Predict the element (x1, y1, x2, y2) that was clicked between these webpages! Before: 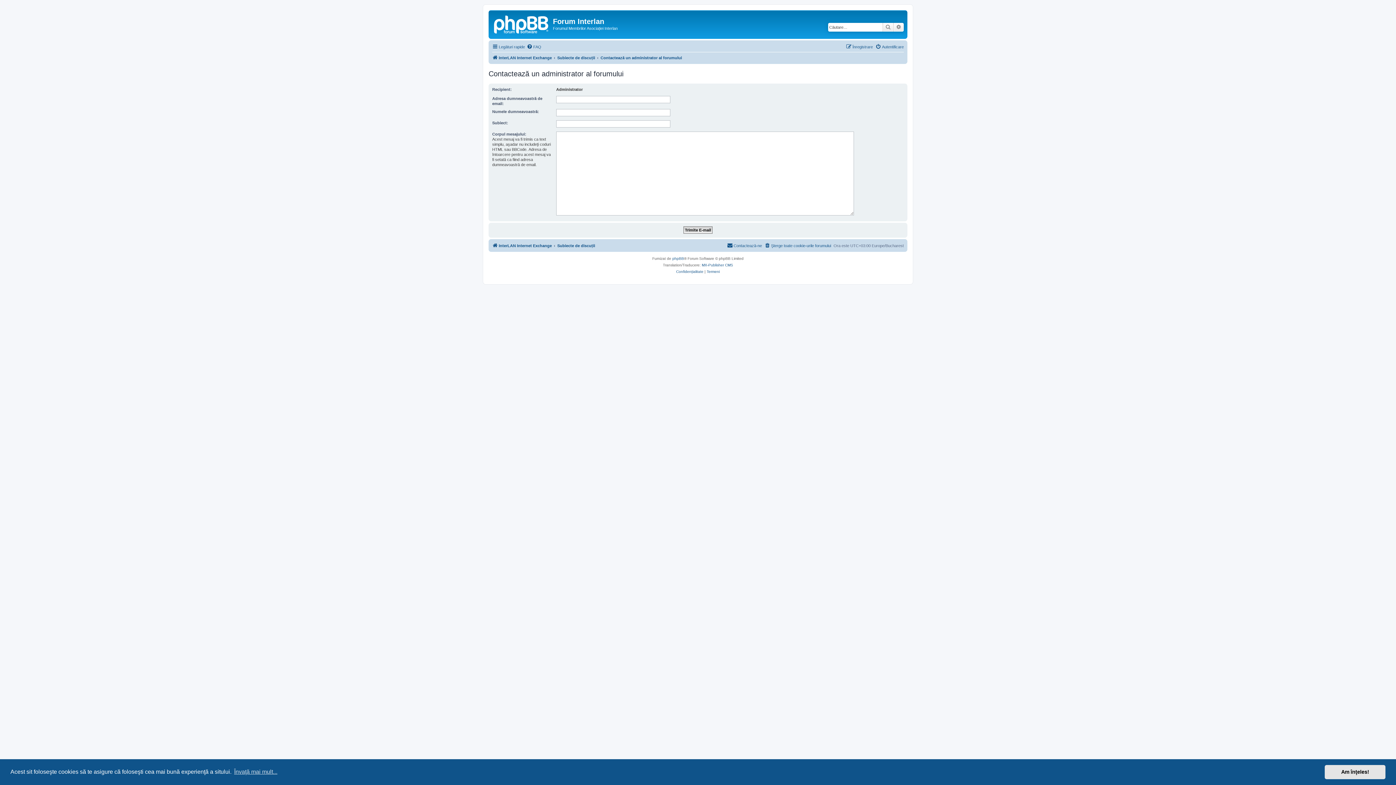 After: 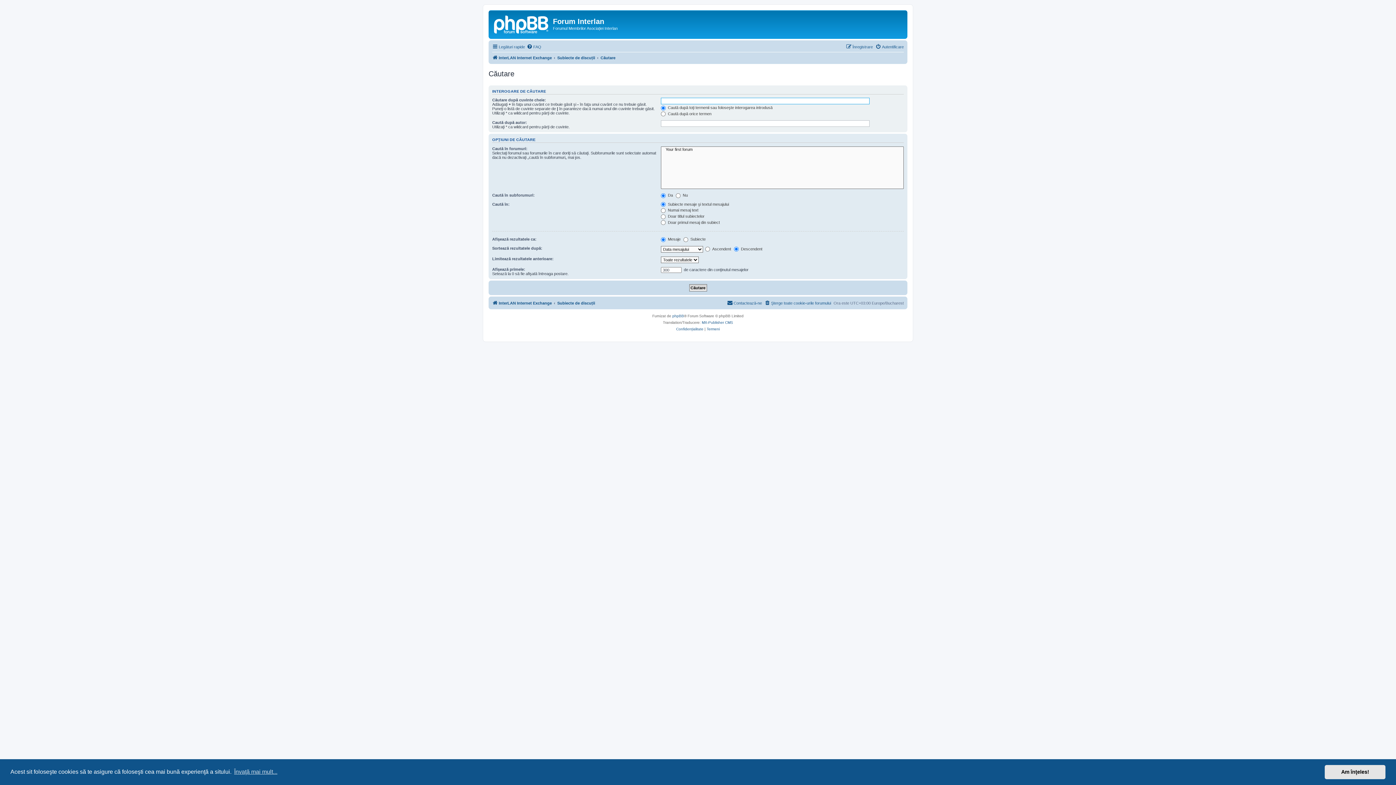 Action: label: Căutare bbox: (882, 22, 893, 31)